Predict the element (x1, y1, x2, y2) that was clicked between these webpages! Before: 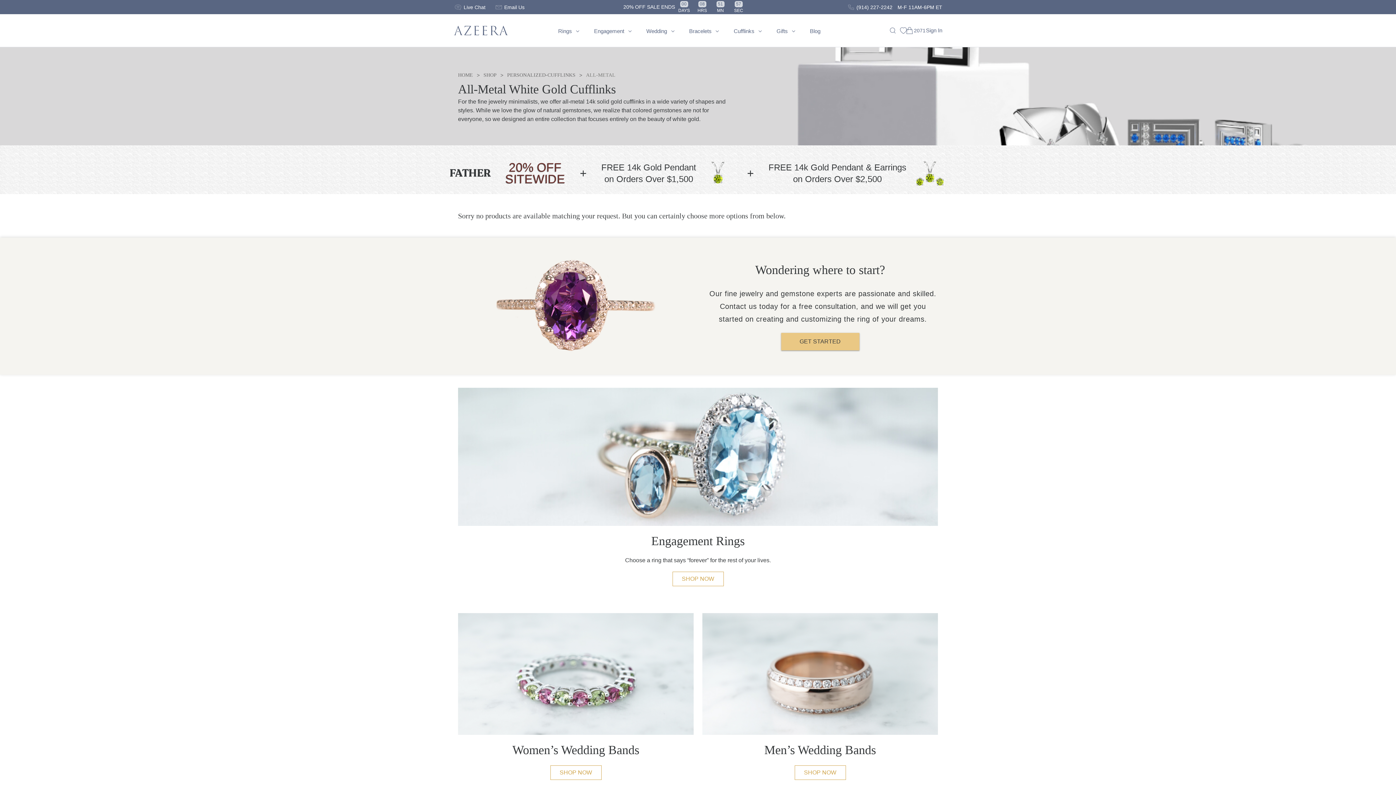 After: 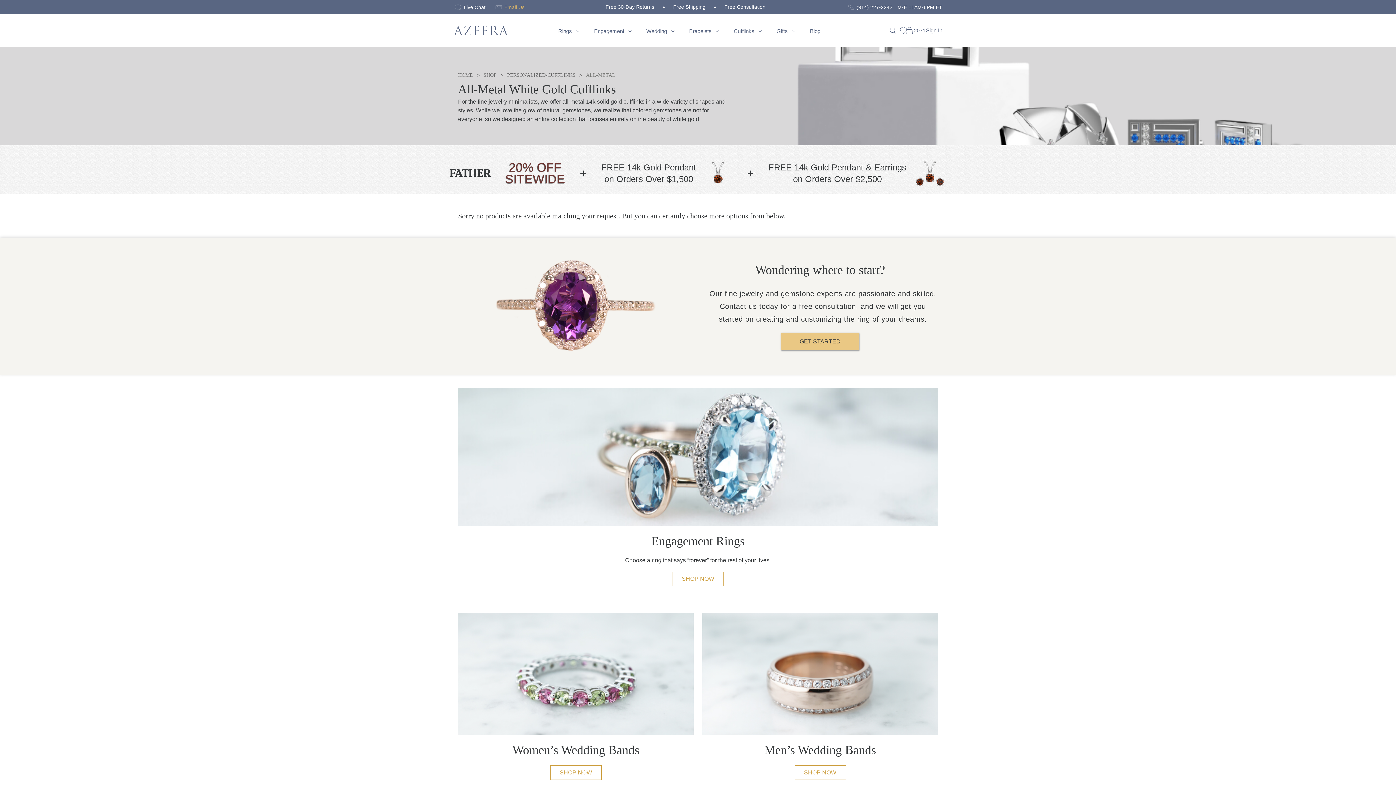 Action: bbox: (504, 4, 524, 10) label: Email Us